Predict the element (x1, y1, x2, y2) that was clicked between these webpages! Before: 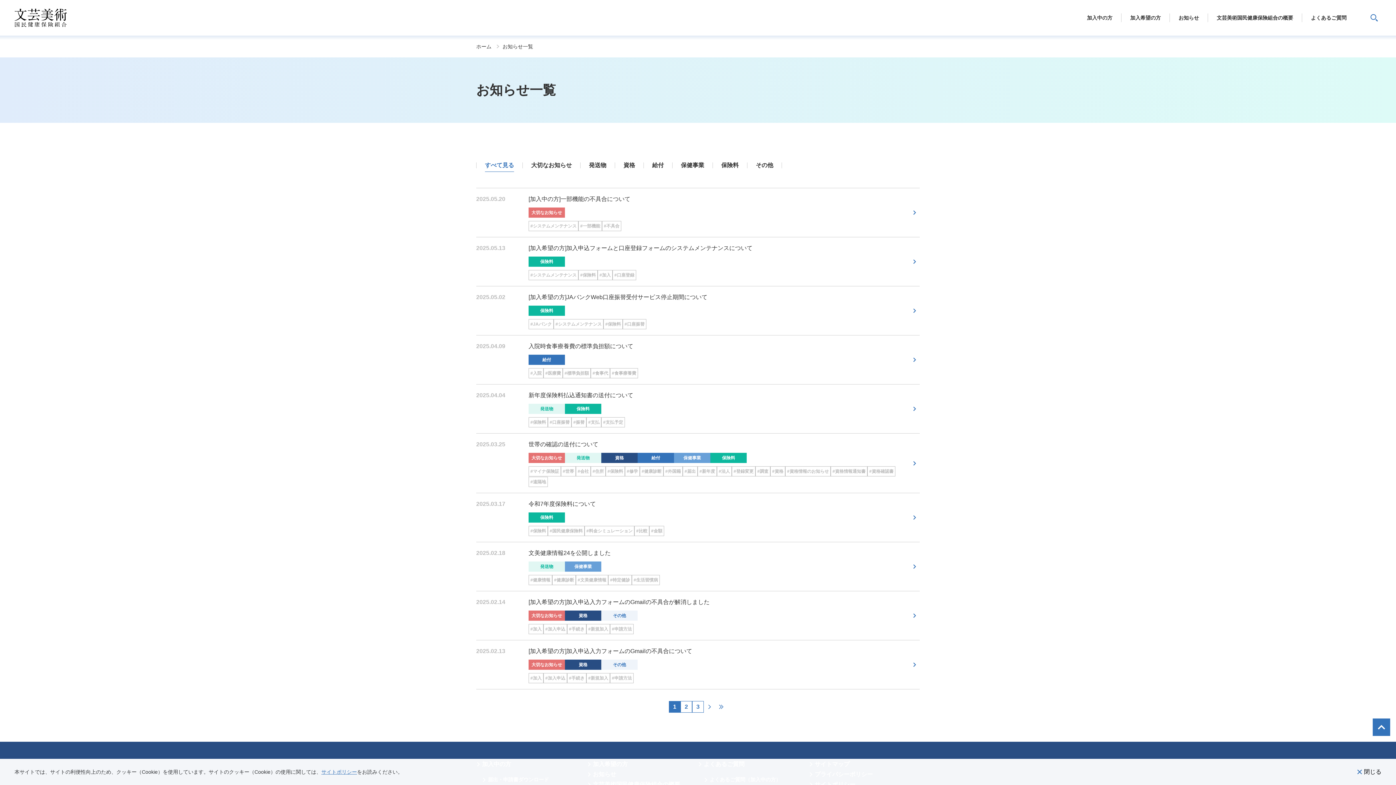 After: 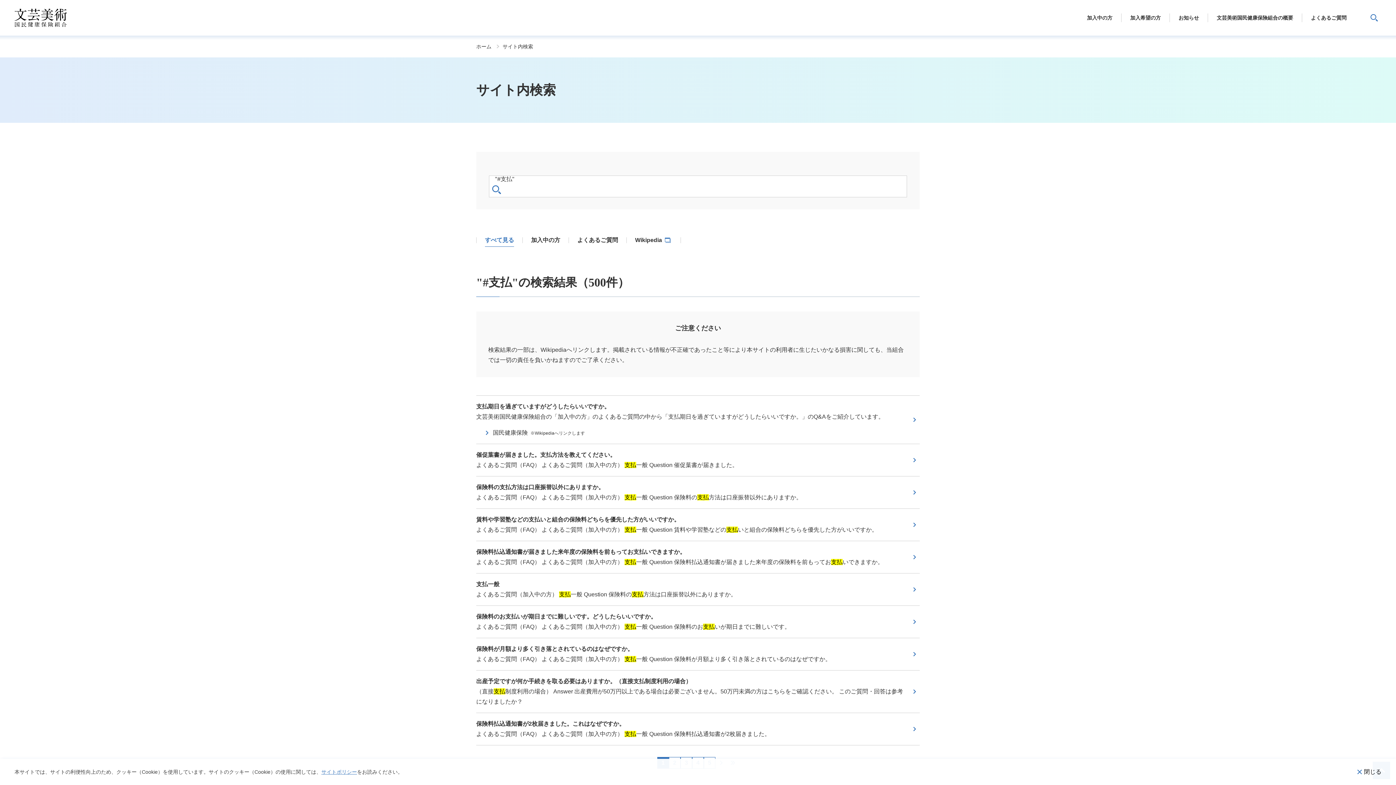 Action: label: 支払 bbox: (586, 417, 601, 427)